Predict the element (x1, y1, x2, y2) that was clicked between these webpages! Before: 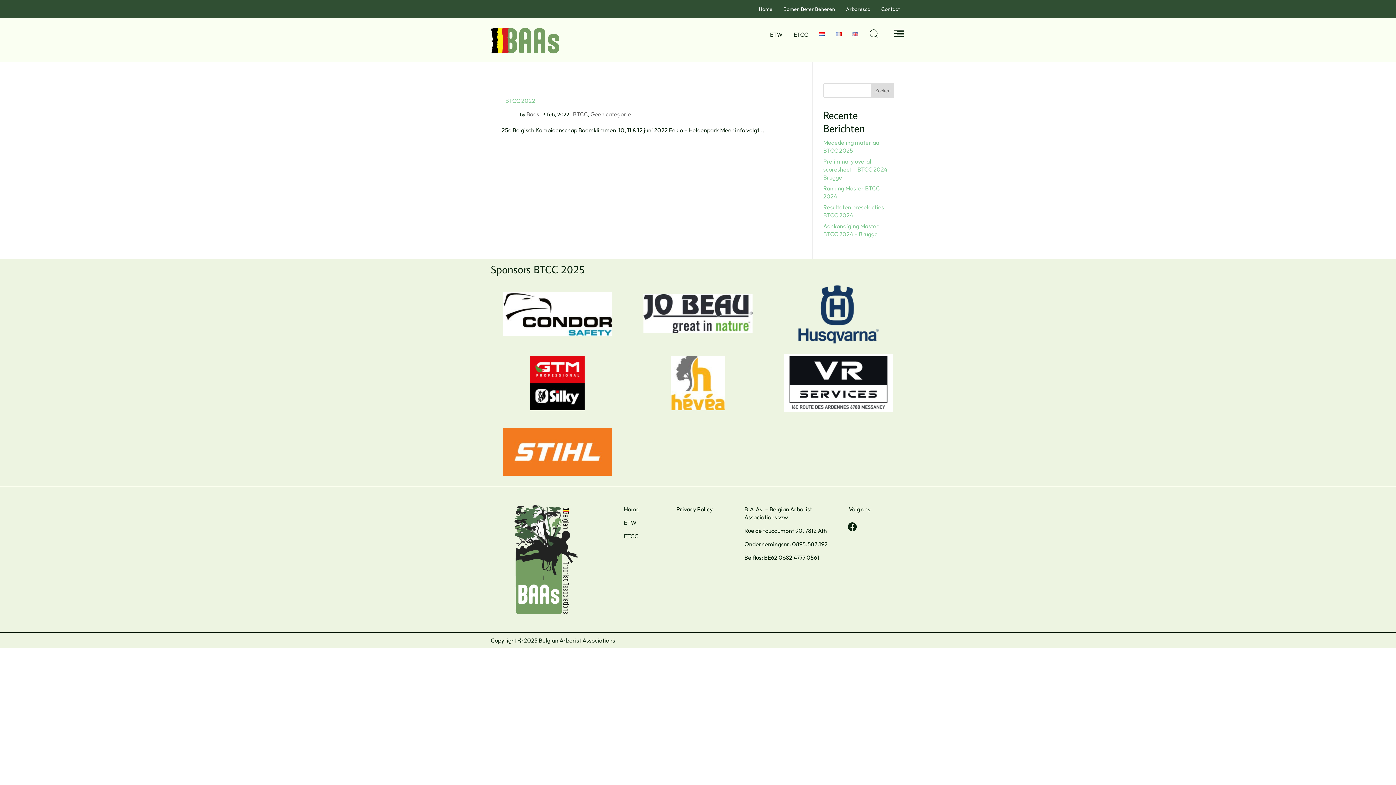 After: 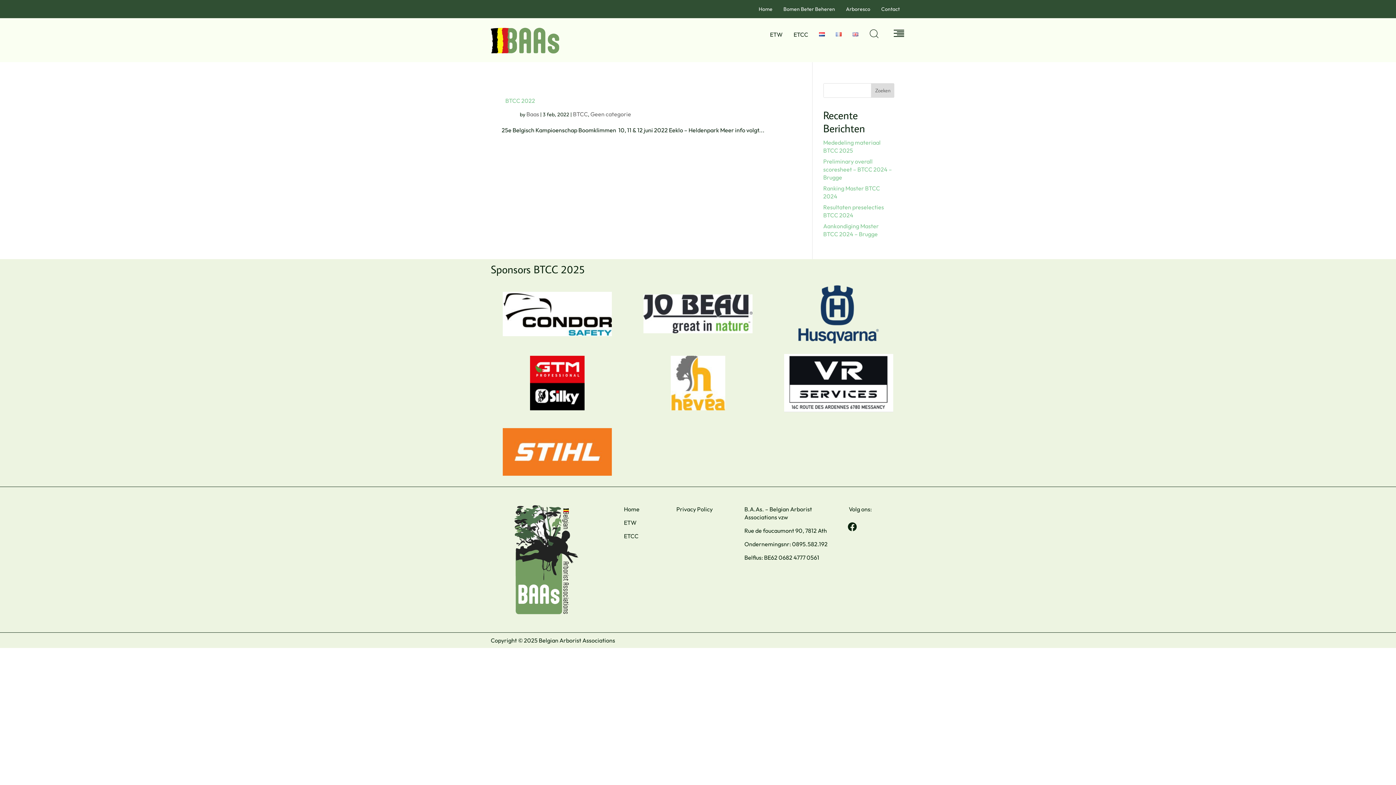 Action: bbox: (847, 24, 864, 44)